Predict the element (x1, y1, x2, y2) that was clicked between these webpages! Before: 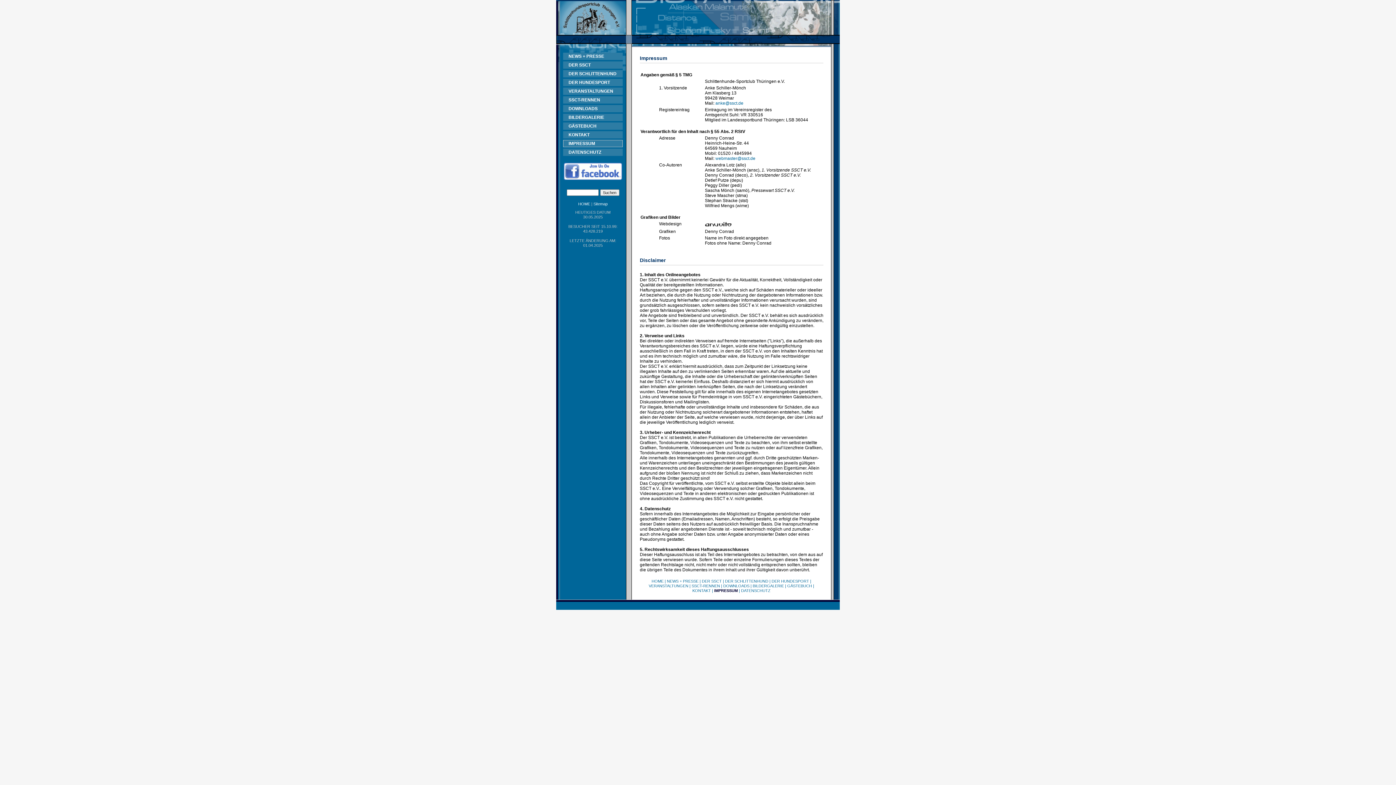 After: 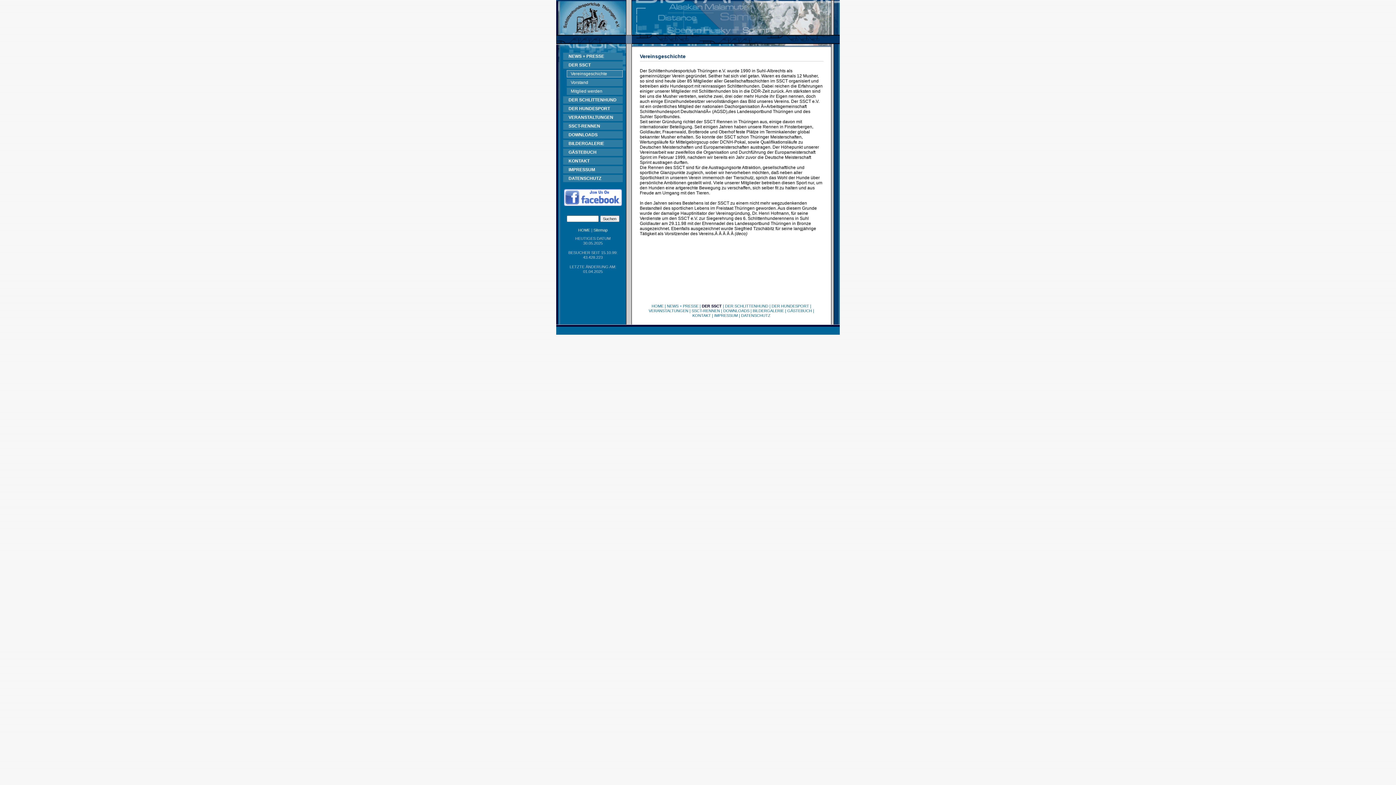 Action: bbox: (568, 62, 621, 67) label: DER SSCT